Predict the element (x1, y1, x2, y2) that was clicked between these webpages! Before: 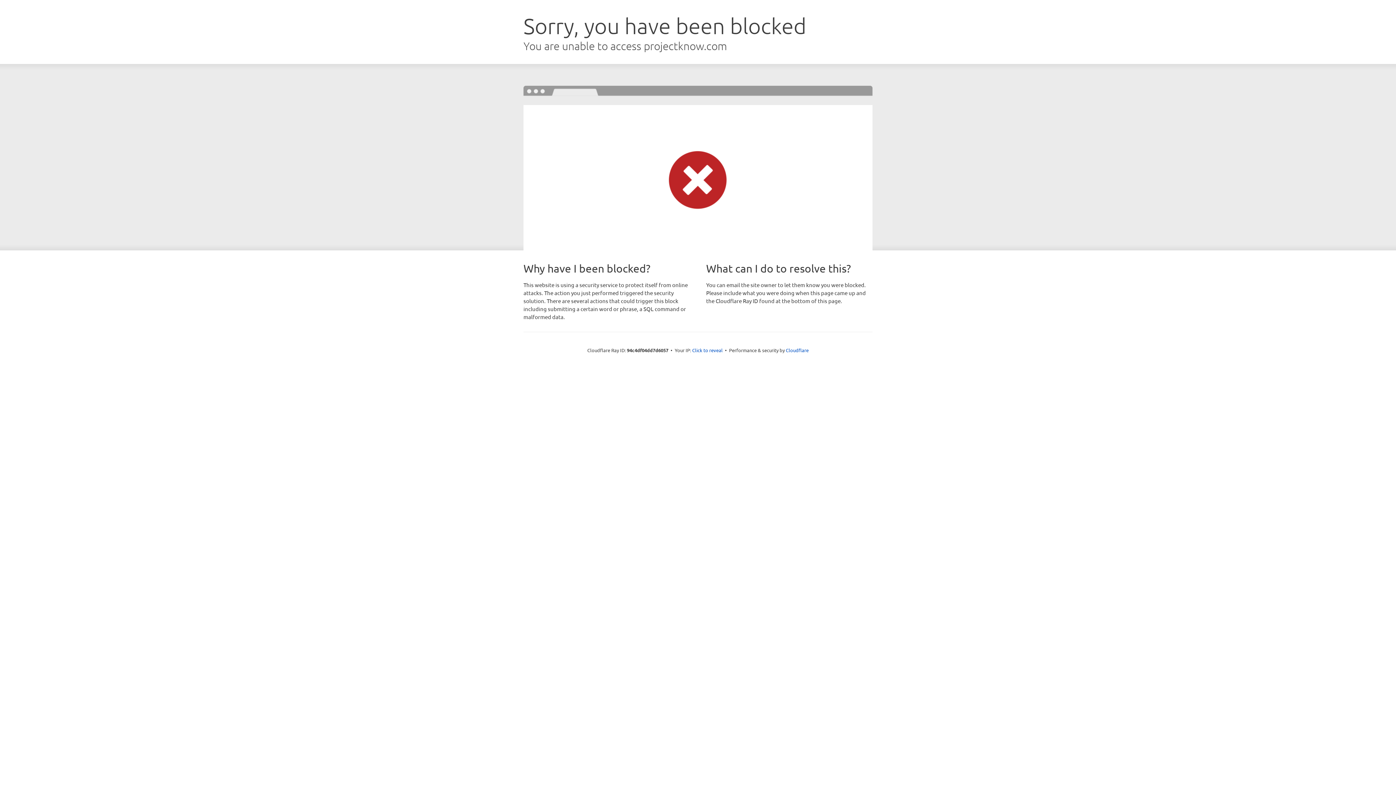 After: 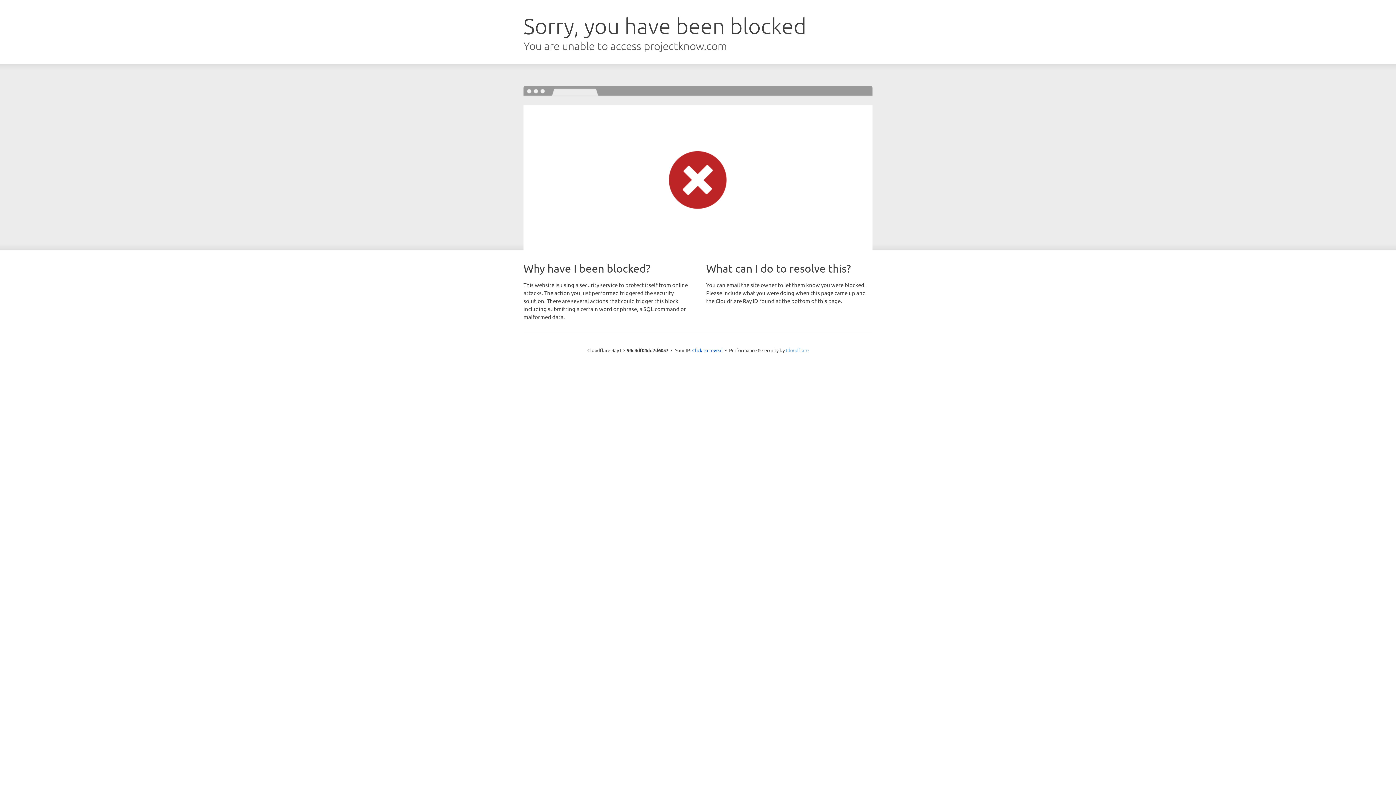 Action: label: Cloudflare bbox: (786, 347, 808, 353)